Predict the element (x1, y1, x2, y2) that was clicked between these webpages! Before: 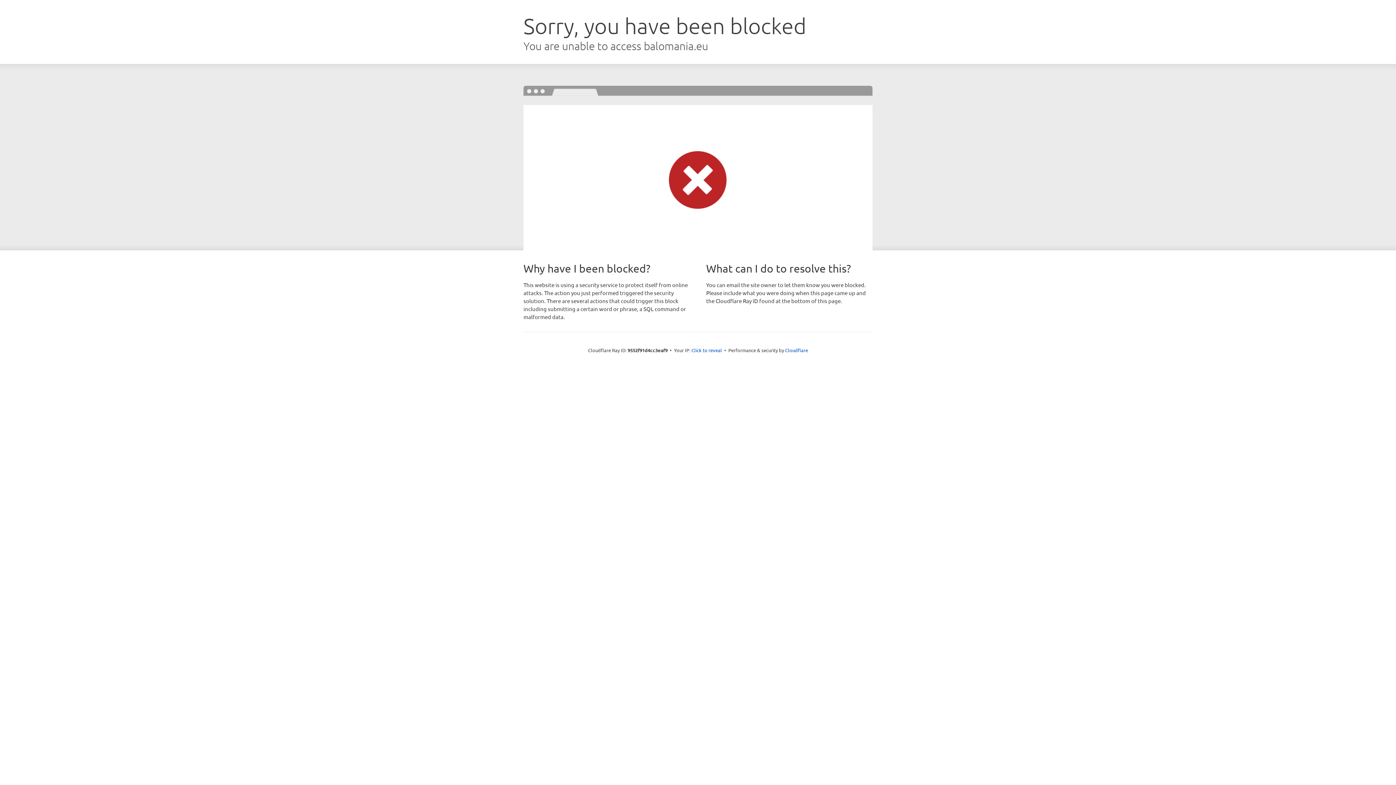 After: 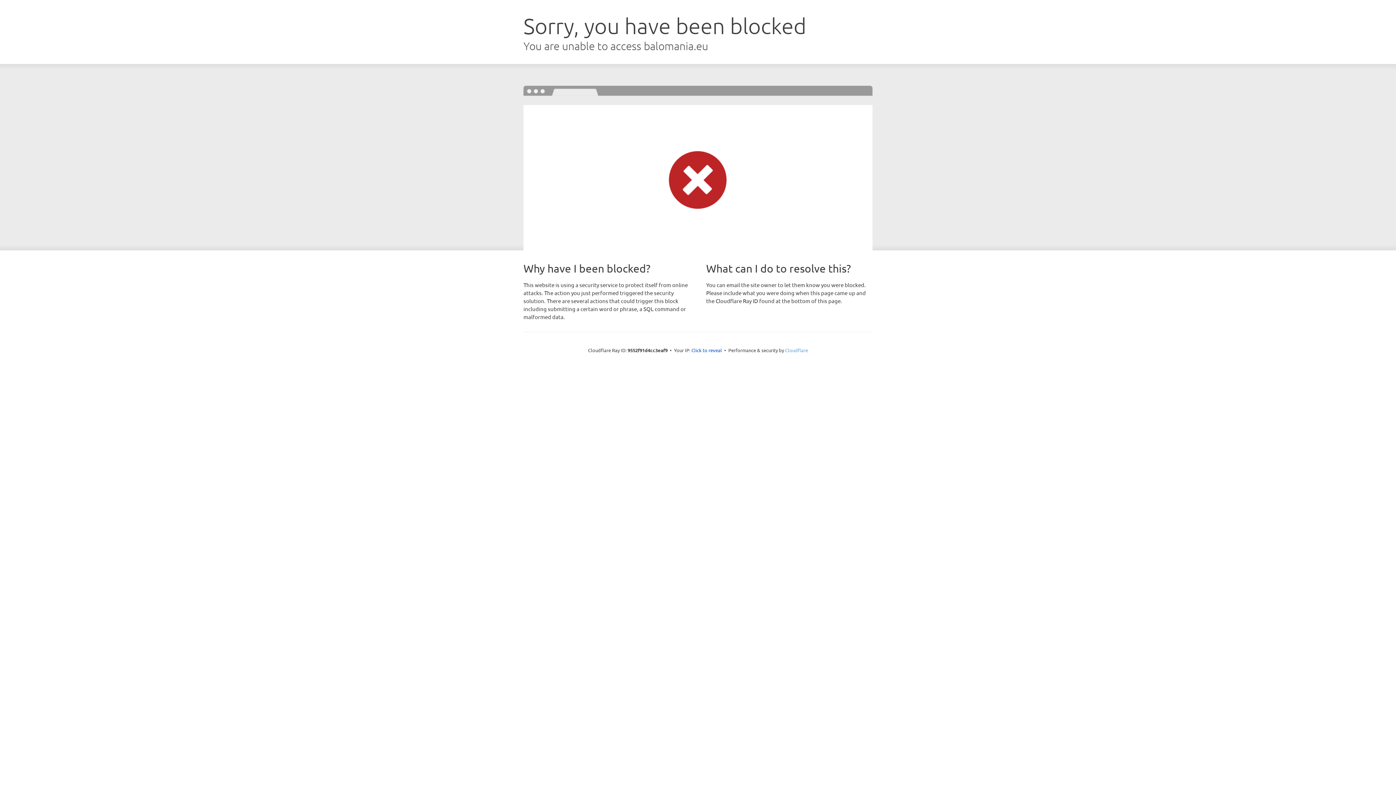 Action: label: Cloudflare bbox: (785, 347, 808, 353)